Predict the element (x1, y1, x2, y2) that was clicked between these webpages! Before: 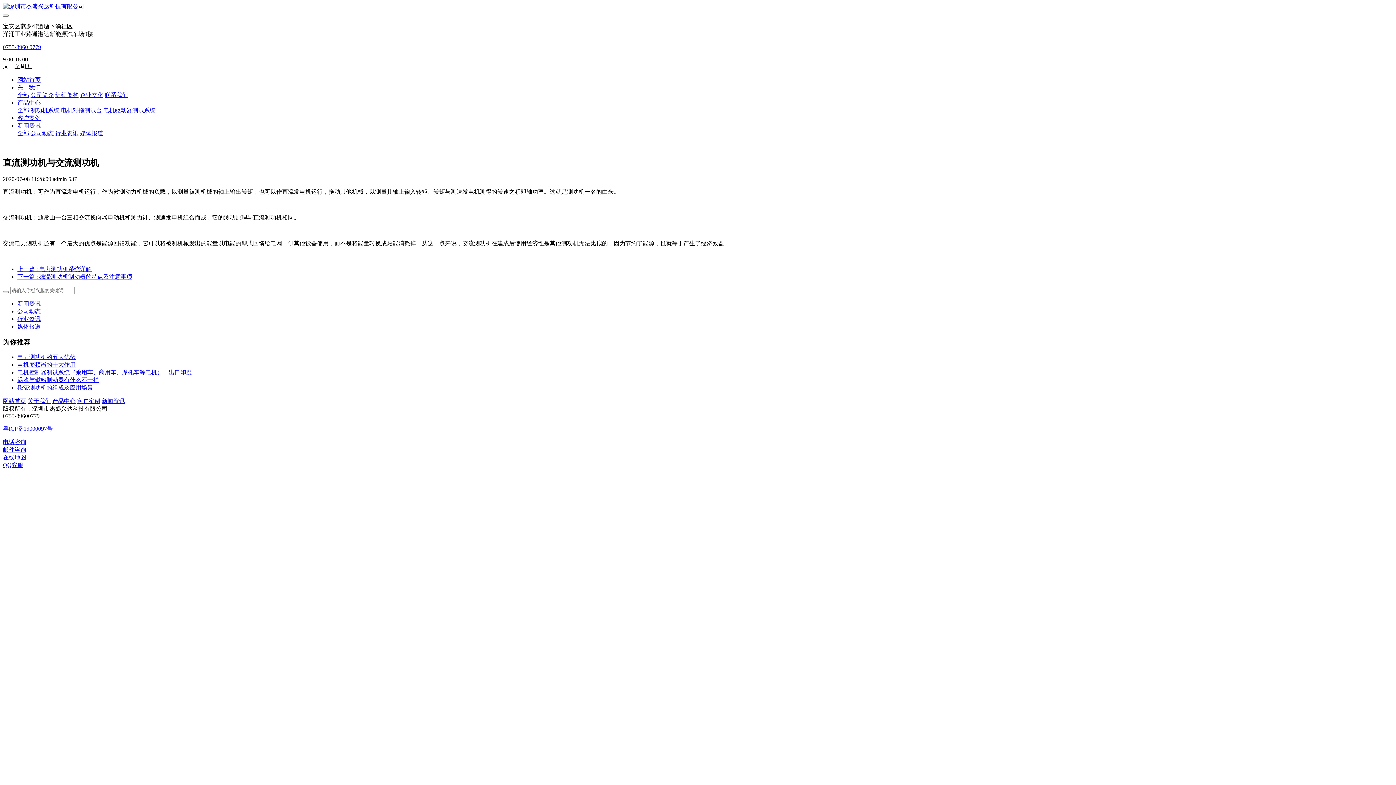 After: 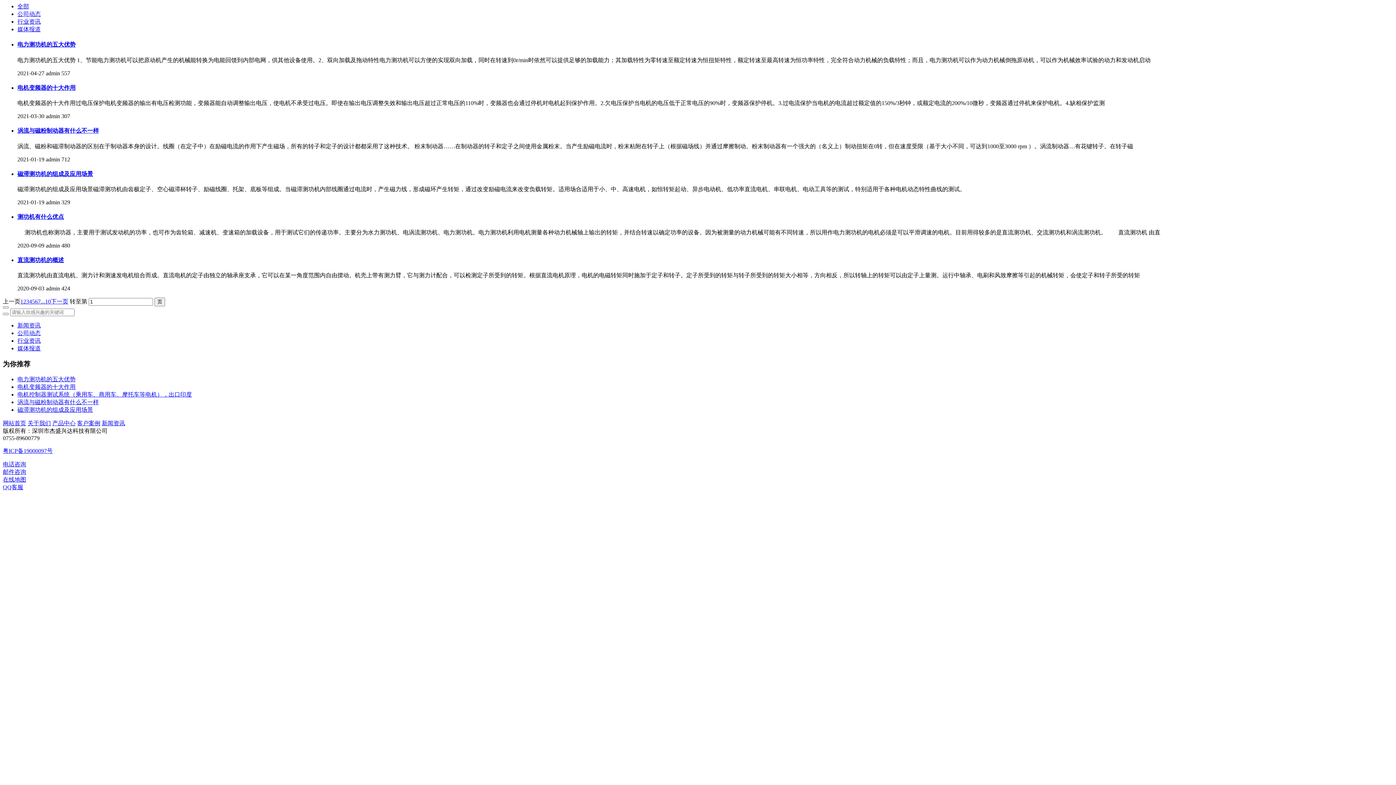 Action: bbox: (55, 130, 78, 136) label: 行业资讯